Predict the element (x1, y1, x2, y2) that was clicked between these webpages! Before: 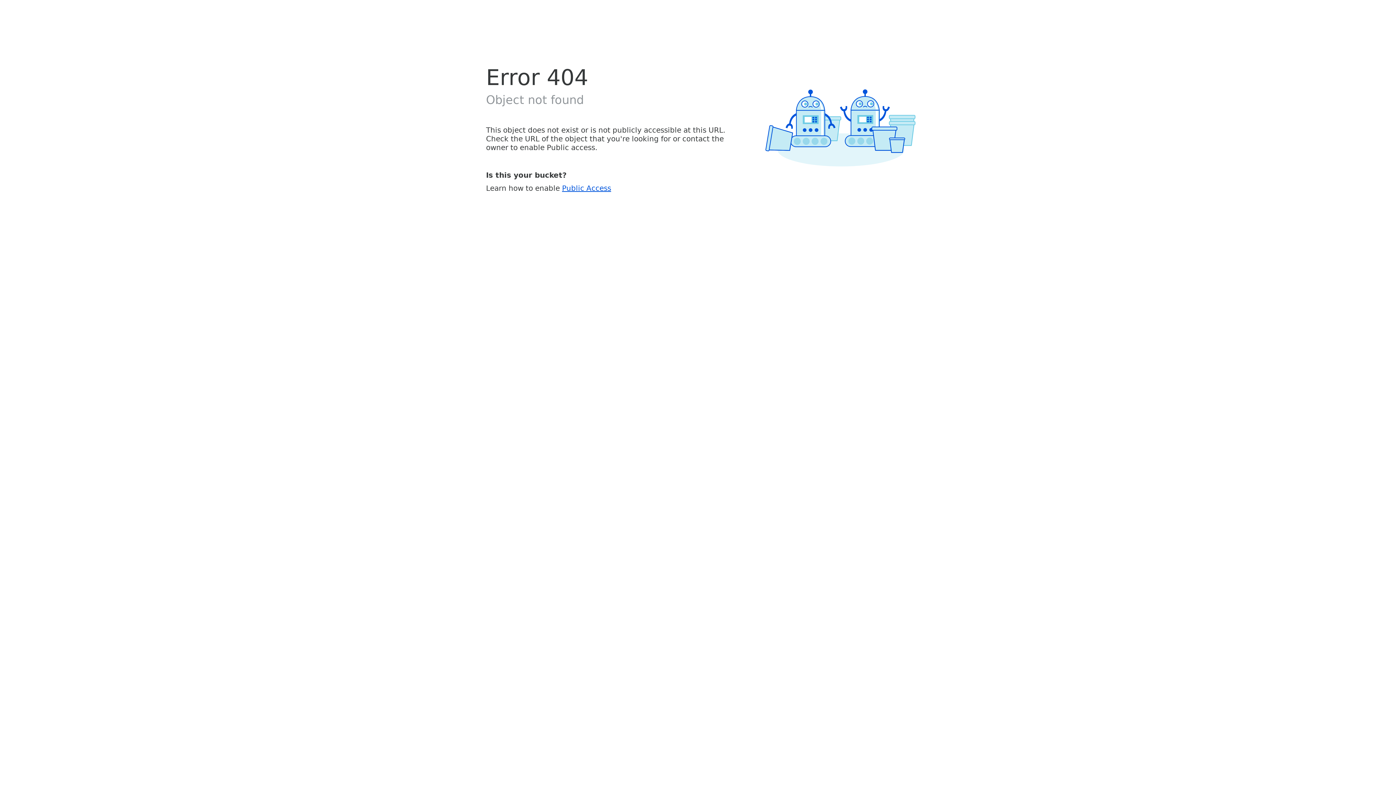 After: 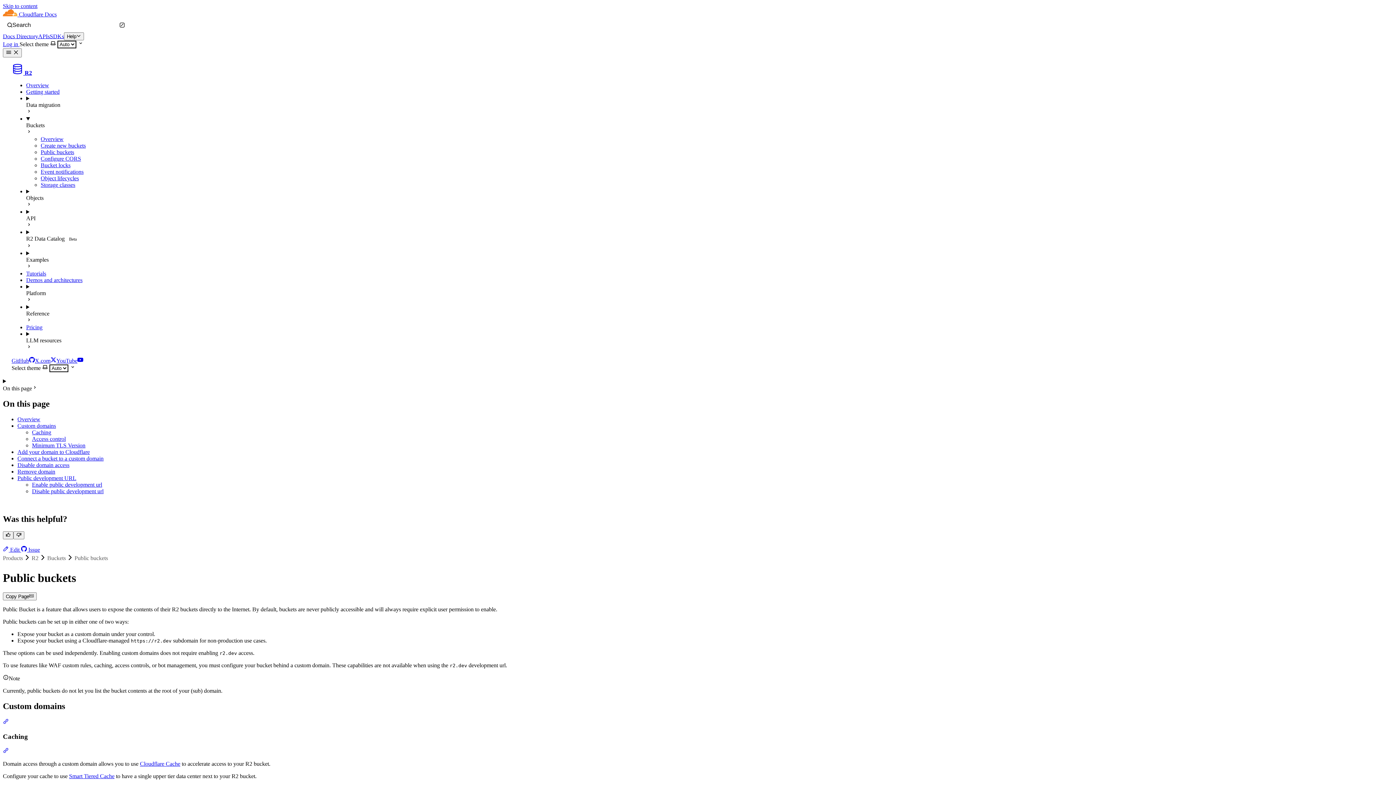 Action: label: Public Access bbox: (562, 183, 611, 192)